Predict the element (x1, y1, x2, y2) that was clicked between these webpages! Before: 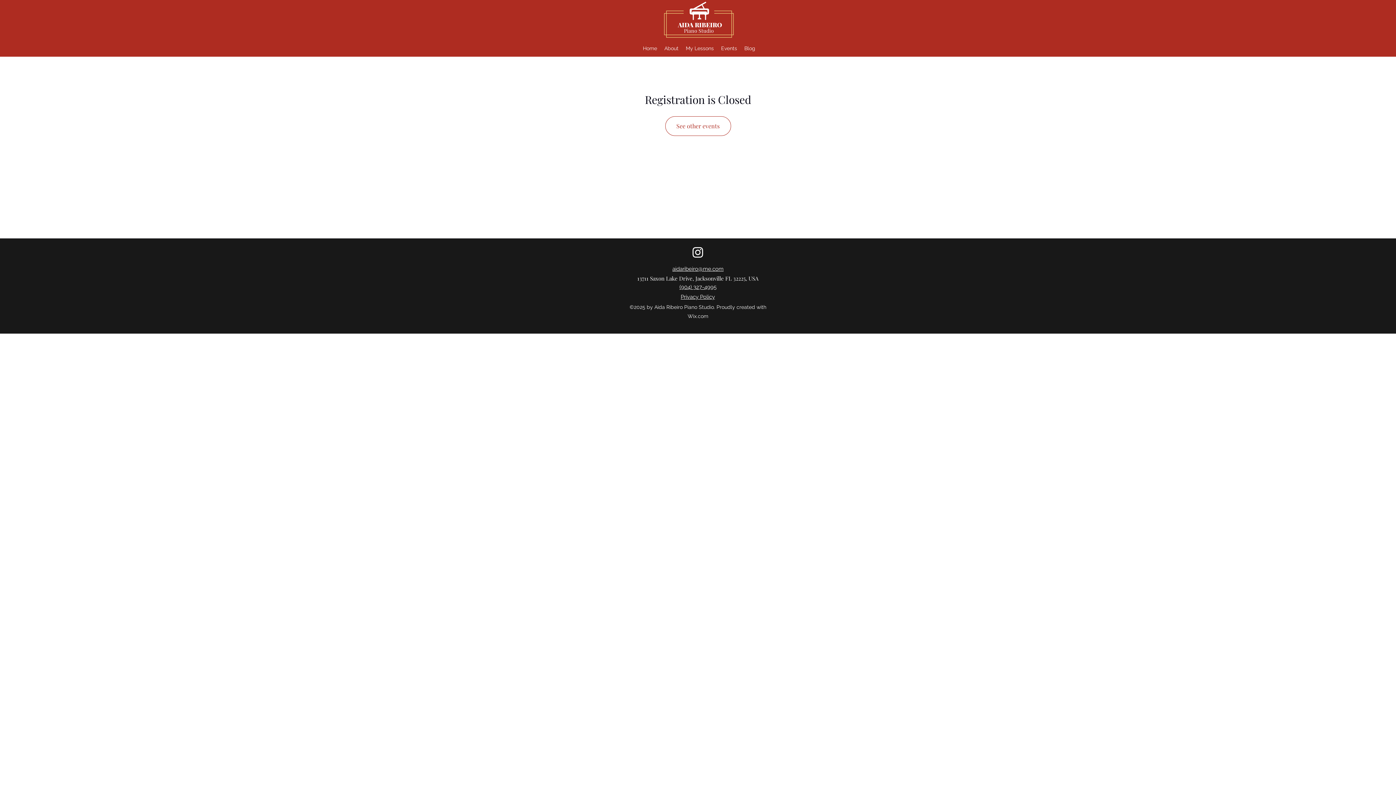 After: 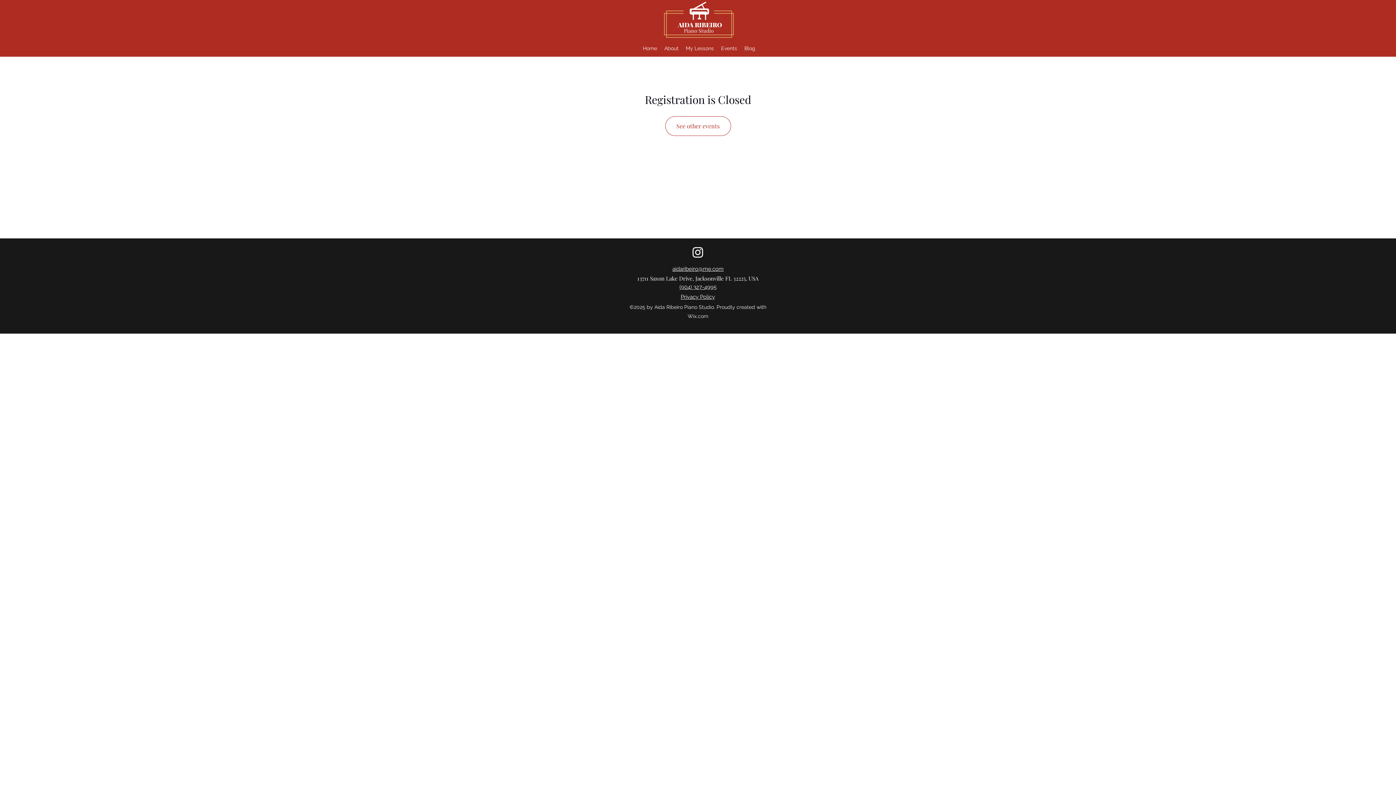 Action: bbox: (829, 19, 872, 35) label: Log In